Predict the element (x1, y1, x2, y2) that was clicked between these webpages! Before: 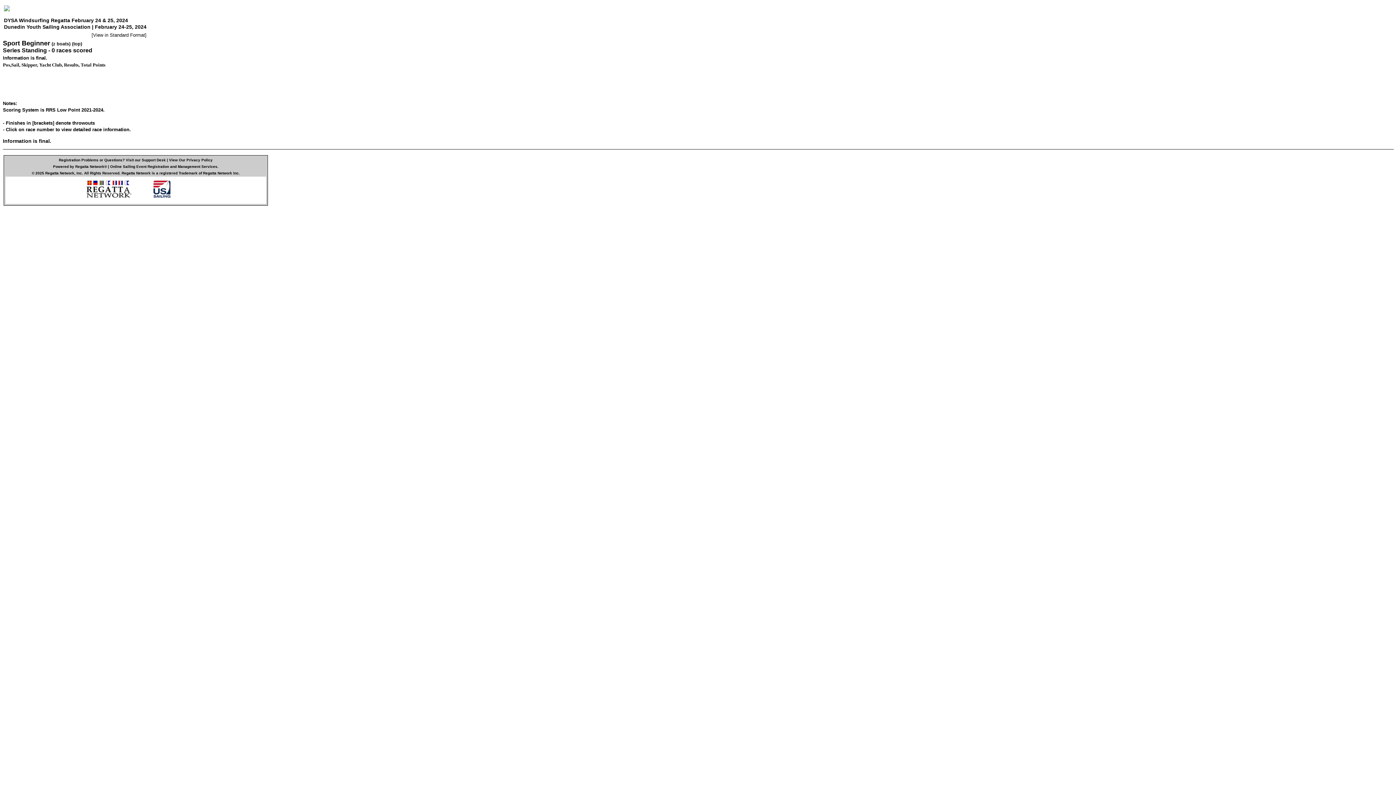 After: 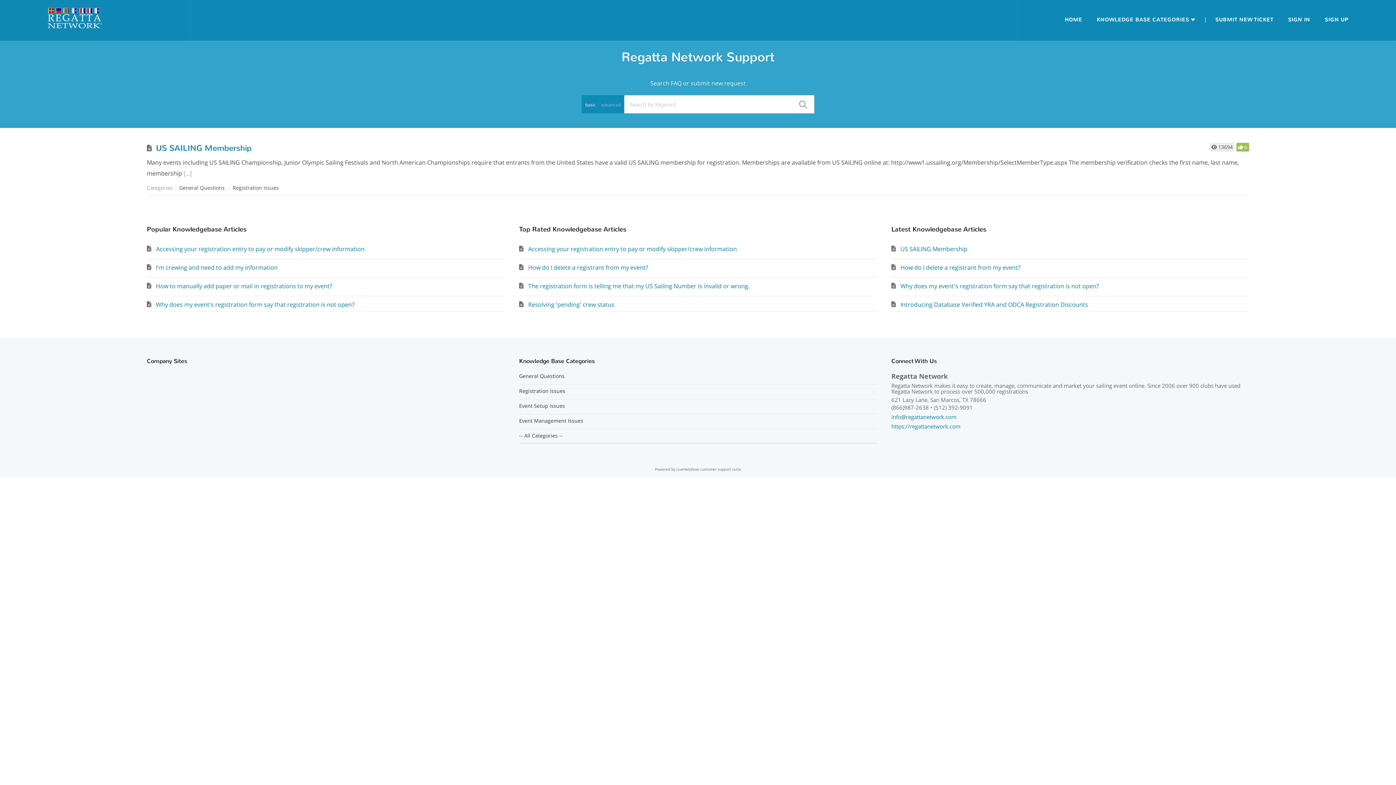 Action: bbox: (125, 158, 165, 162) label: Visit our Support Desk